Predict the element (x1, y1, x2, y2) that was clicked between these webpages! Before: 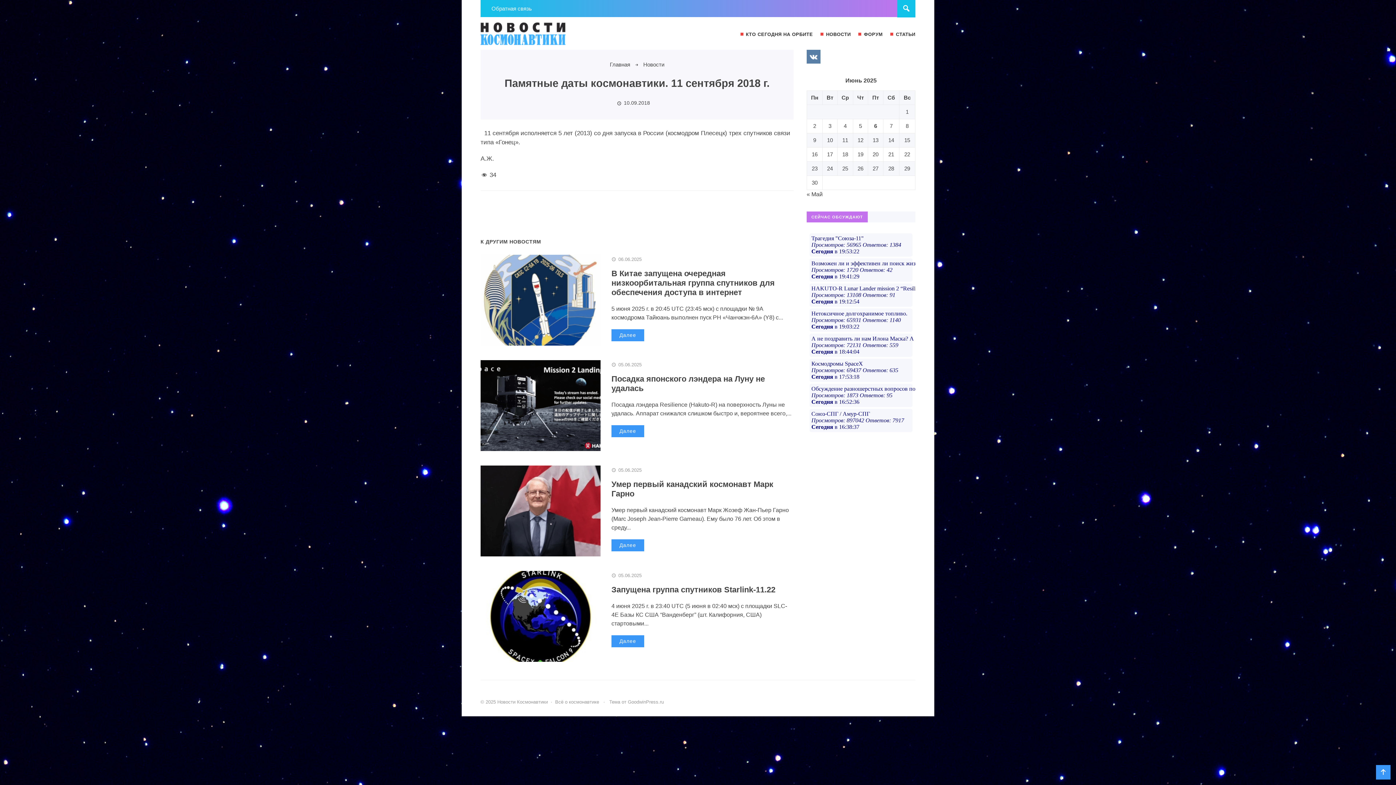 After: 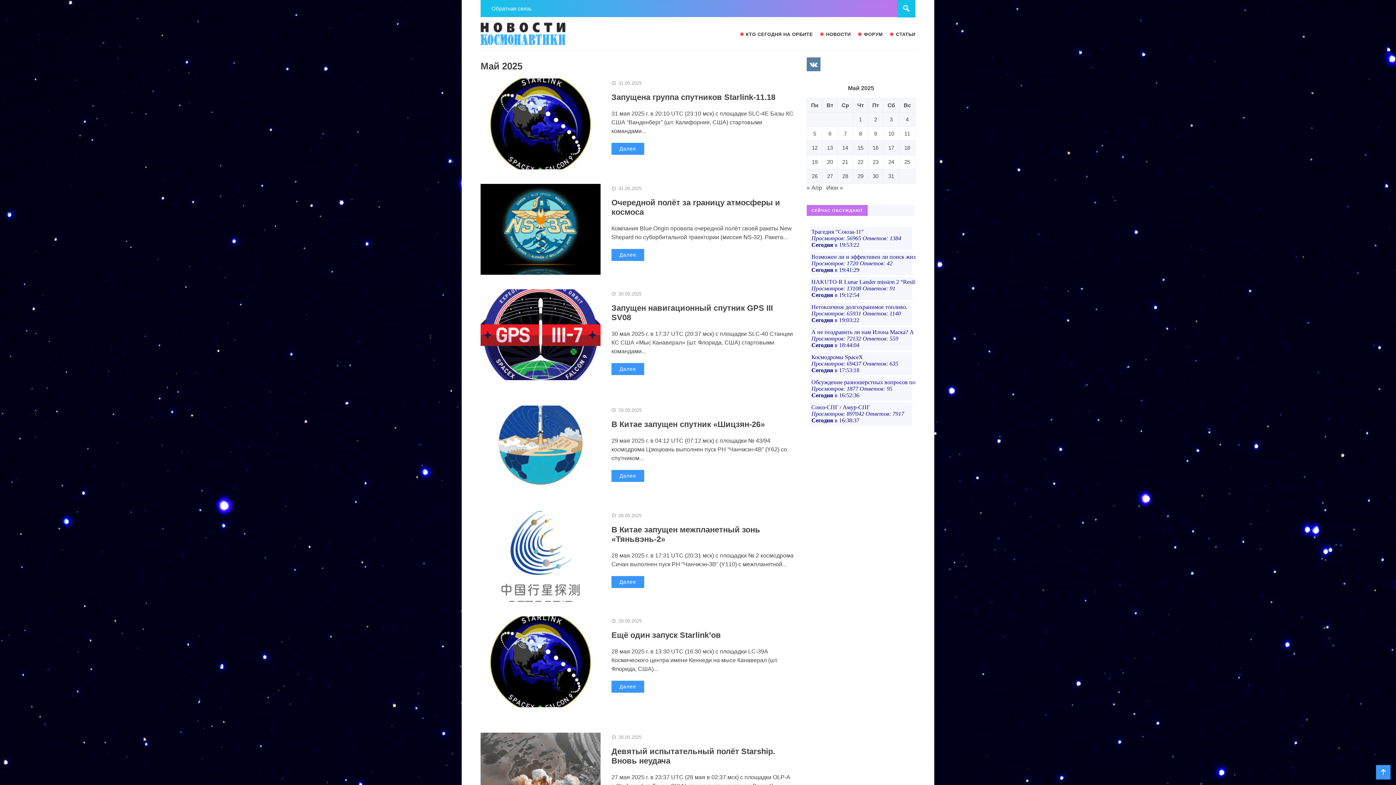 Action: label: « Май bbox: (806, 191, 822, 197)